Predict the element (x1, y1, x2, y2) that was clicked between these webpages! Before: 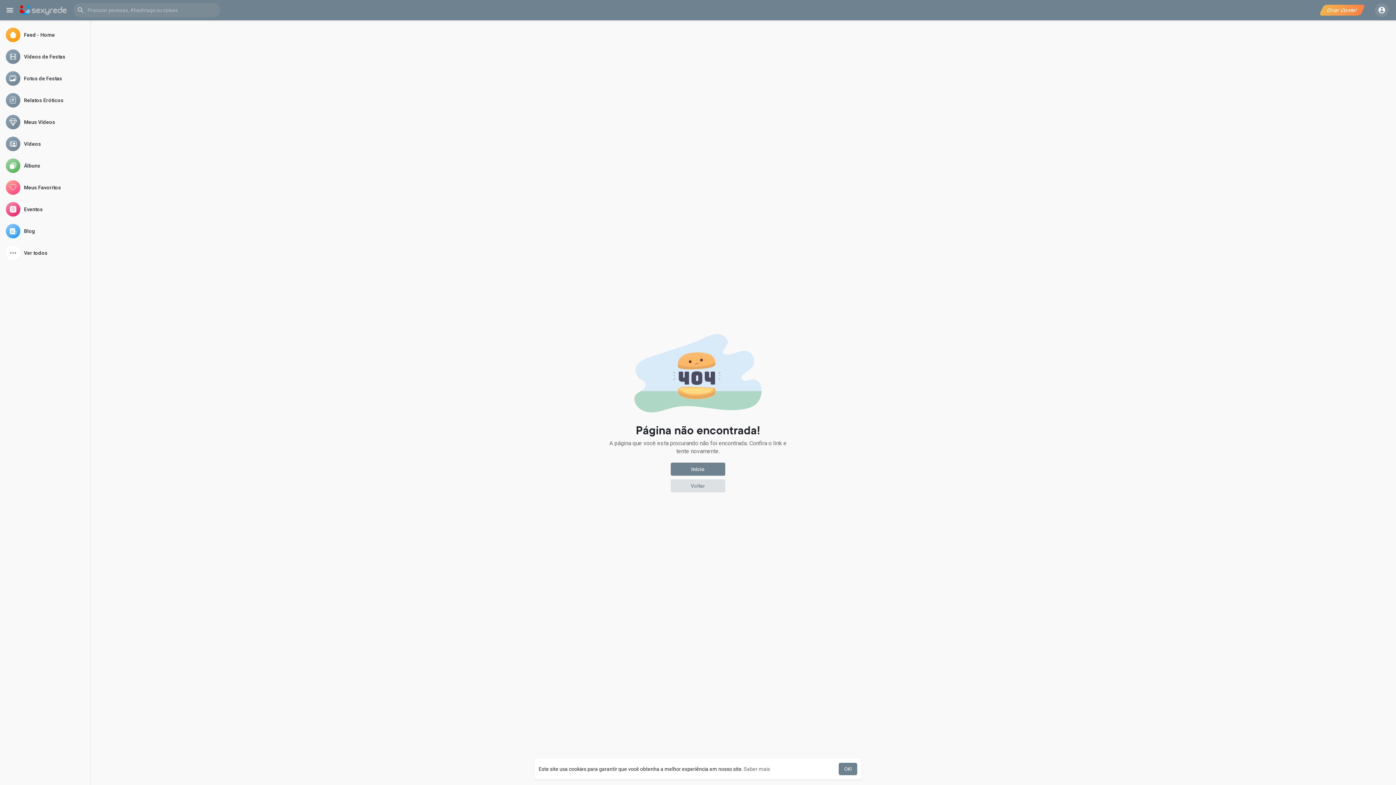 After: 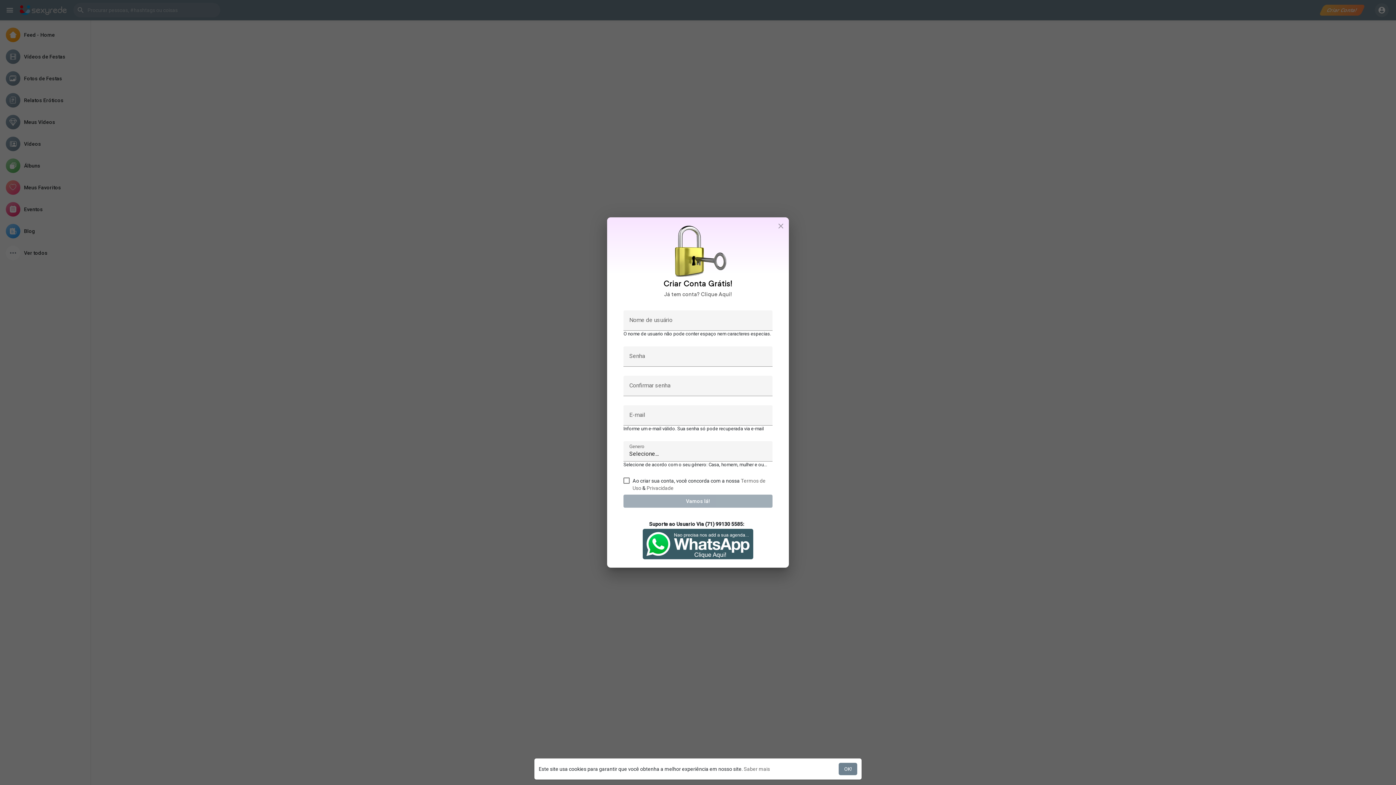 Action: bbox: (1319, 4, 1365, 15) label: Criar Conta!